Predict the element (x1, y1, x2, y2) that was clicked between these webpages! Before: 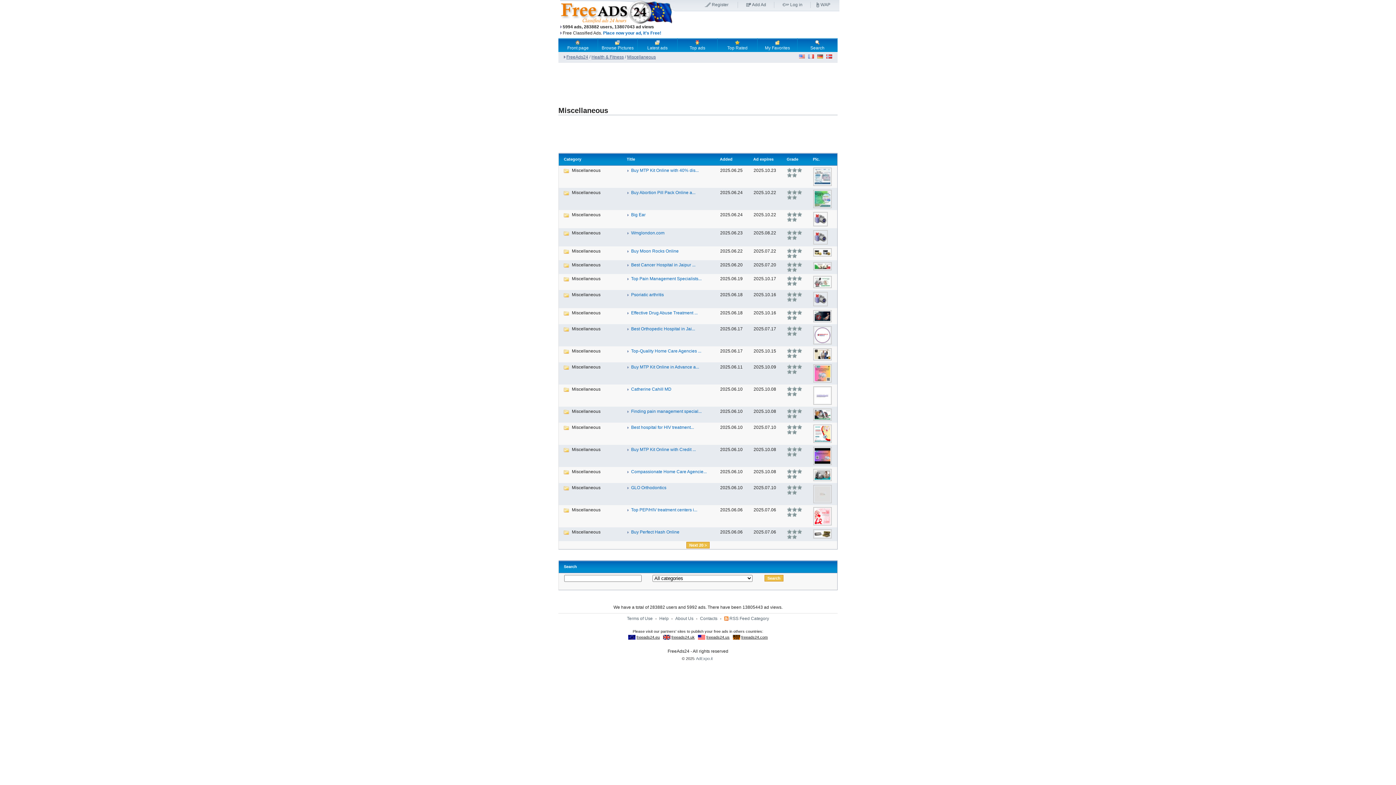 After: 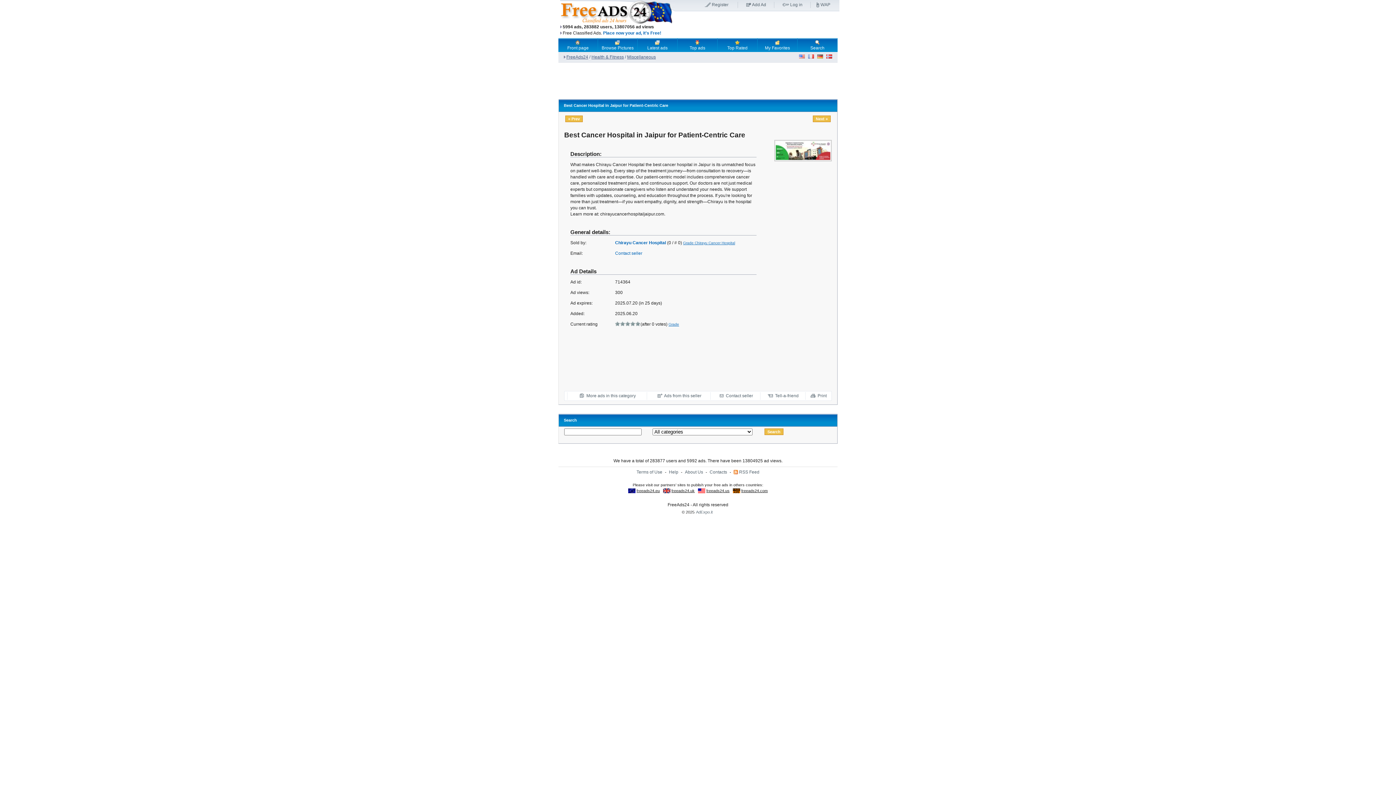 Action: bbox: (631, 262, 695, 267) label: Best Cancer Hospital in Jaipur ...